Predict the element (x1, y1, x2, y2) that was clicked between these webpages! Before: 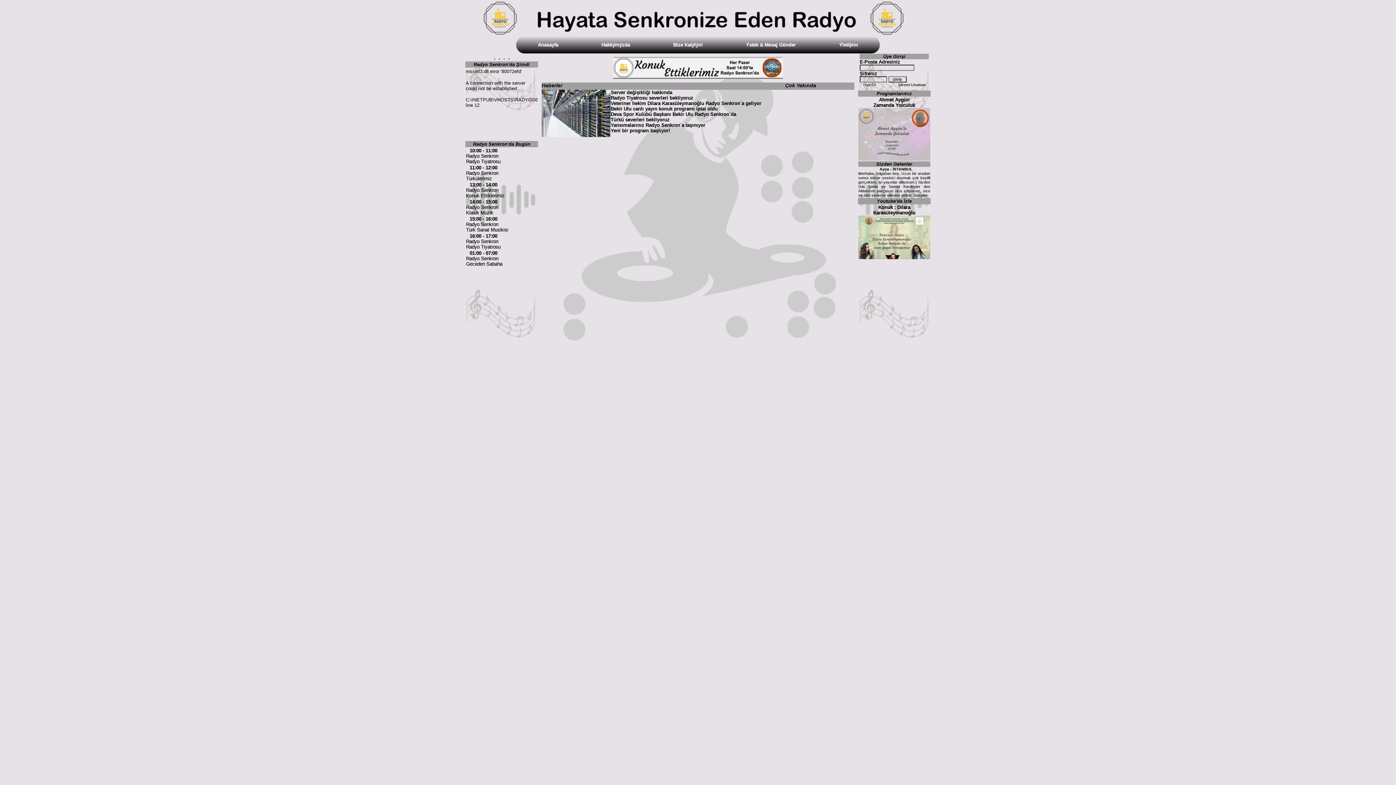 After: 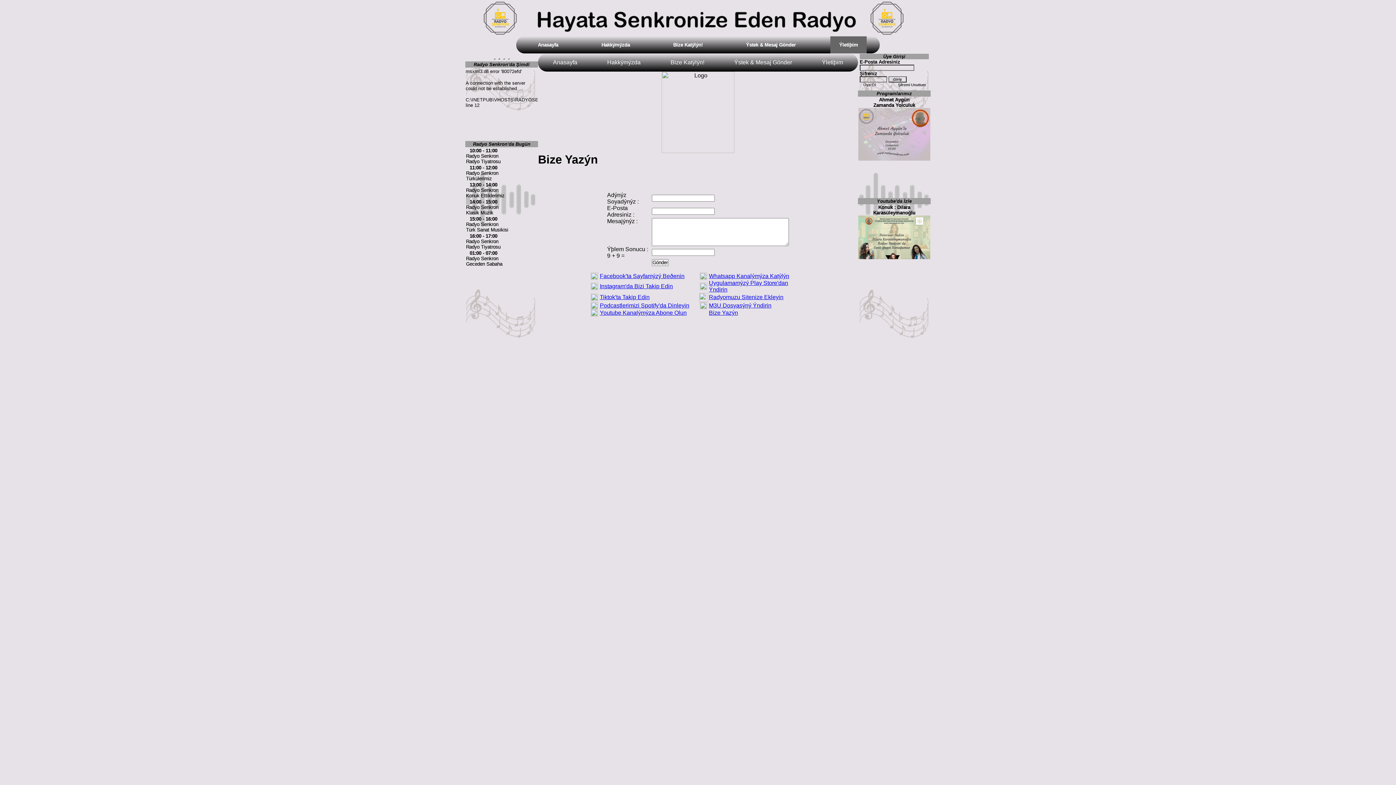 Action: bbox: (830, 36, 867, 53) label: Ýletiþim